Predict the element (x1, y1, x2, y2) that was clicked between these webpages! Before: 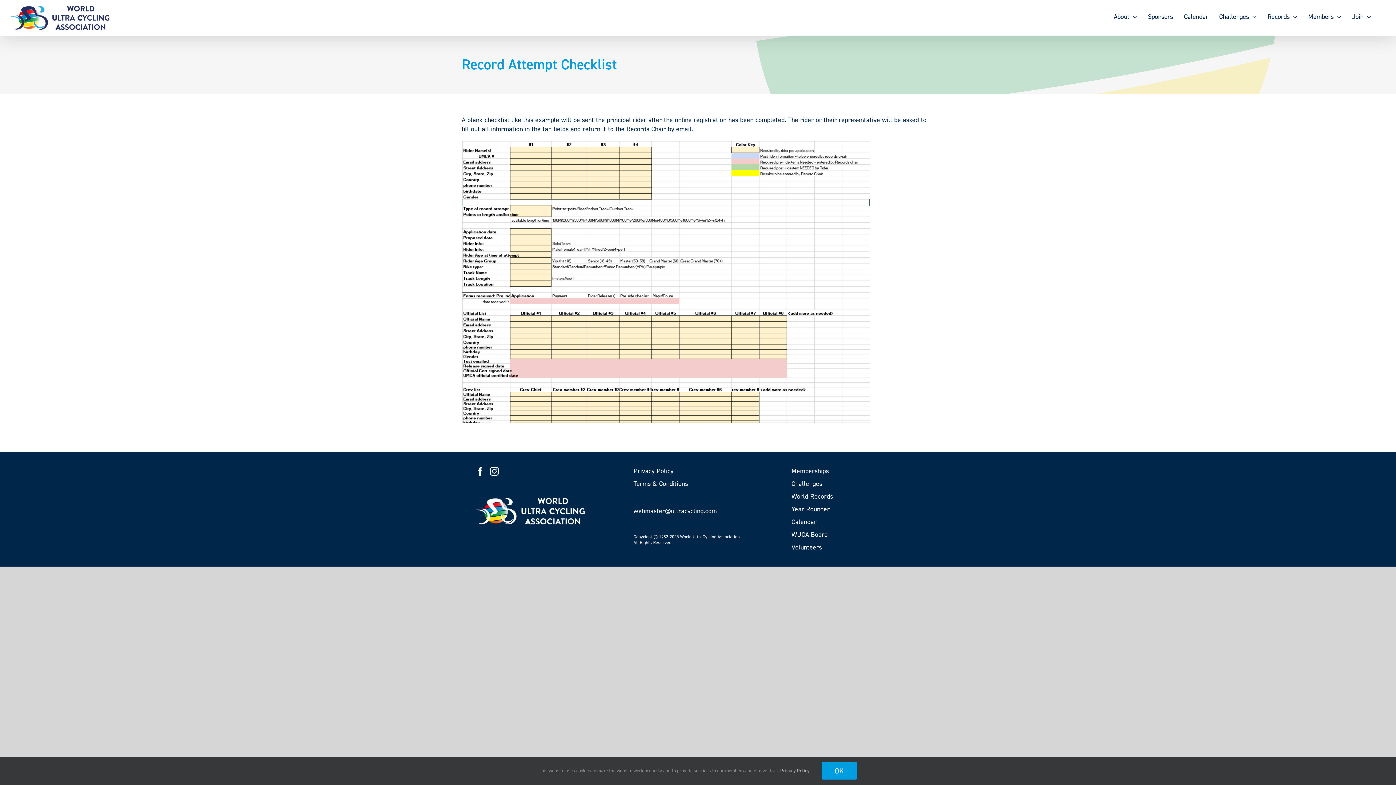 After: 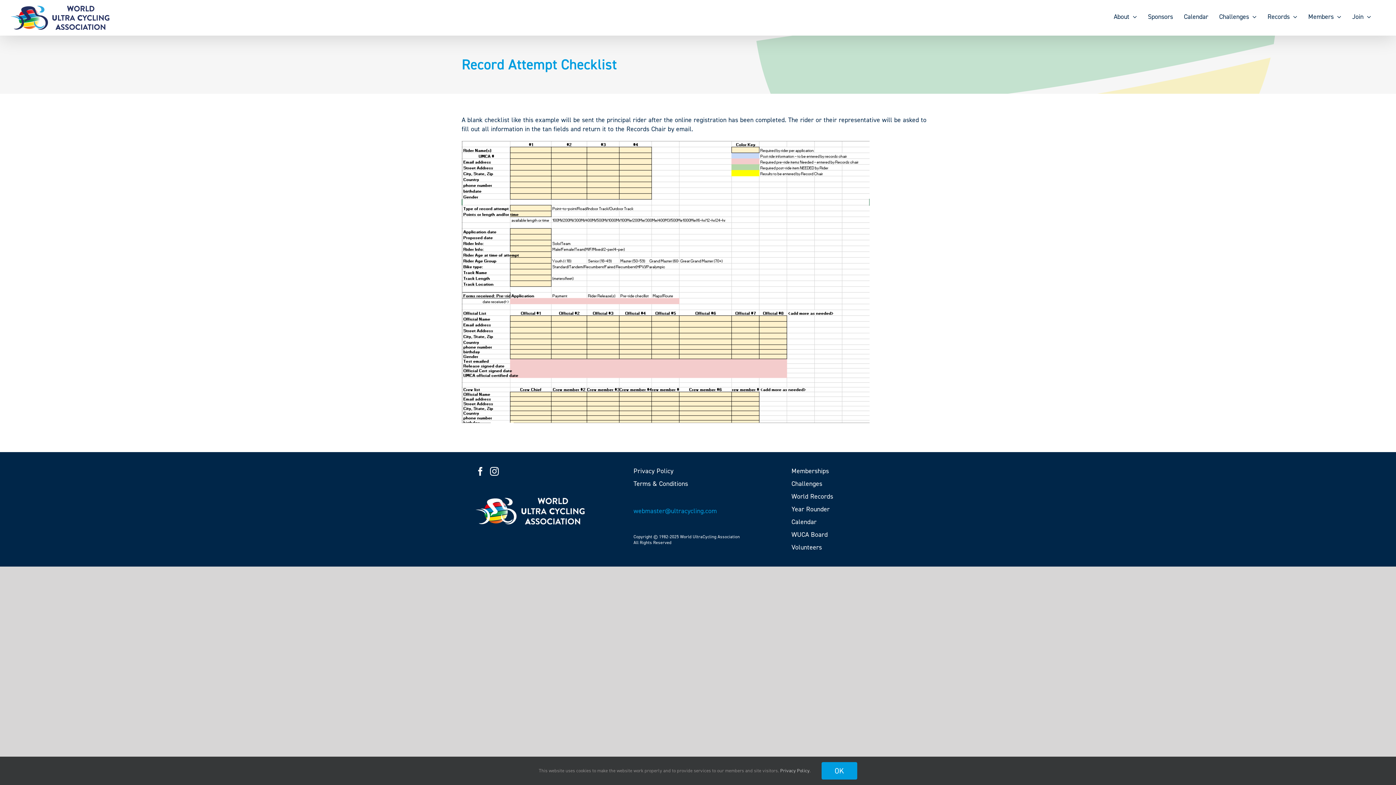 Action: bbox: (633, 506, 717, 515) label: webmaster@ultracycling.com